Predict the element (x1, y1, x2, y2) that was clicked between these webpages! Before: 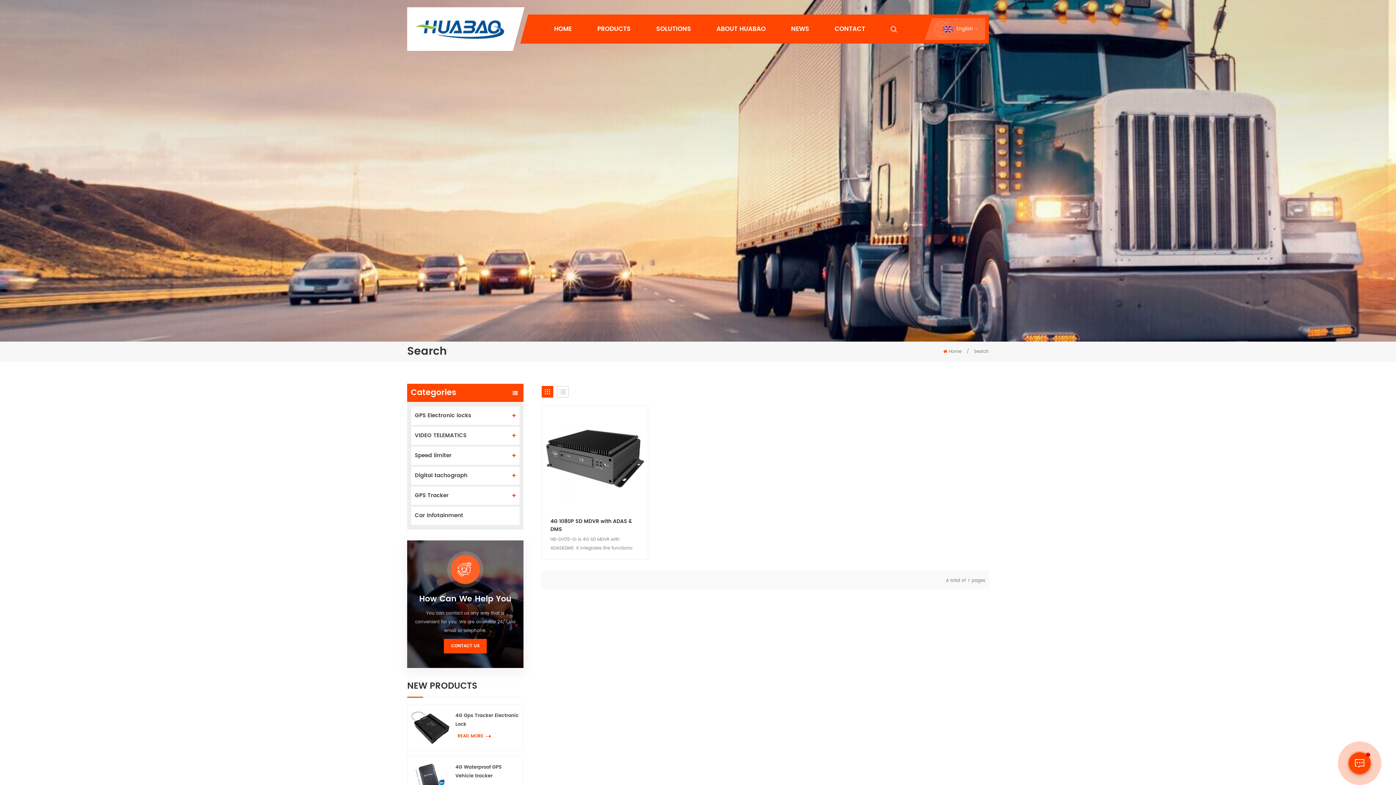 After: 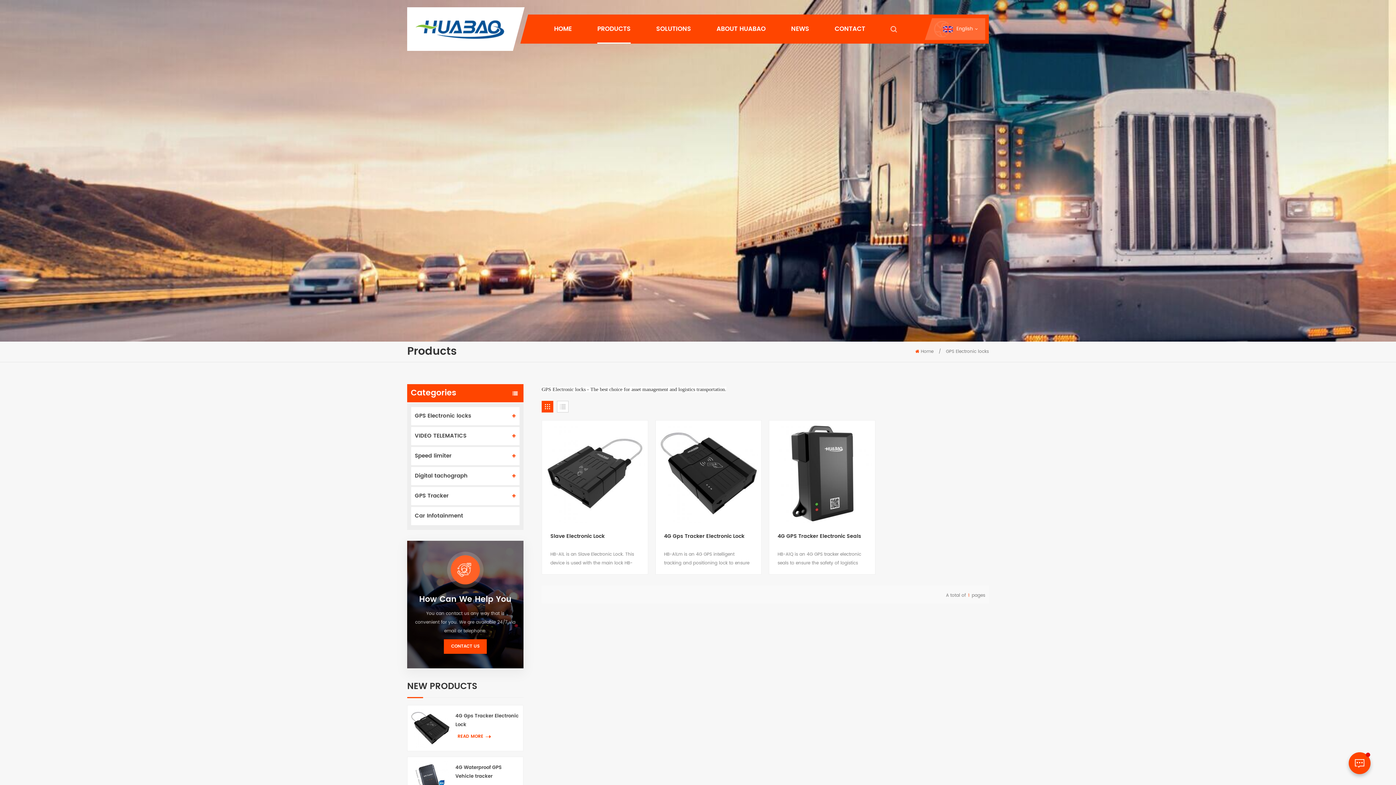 Action: label: GPS Electronic locks bbox: (410, 406, 520, 425)